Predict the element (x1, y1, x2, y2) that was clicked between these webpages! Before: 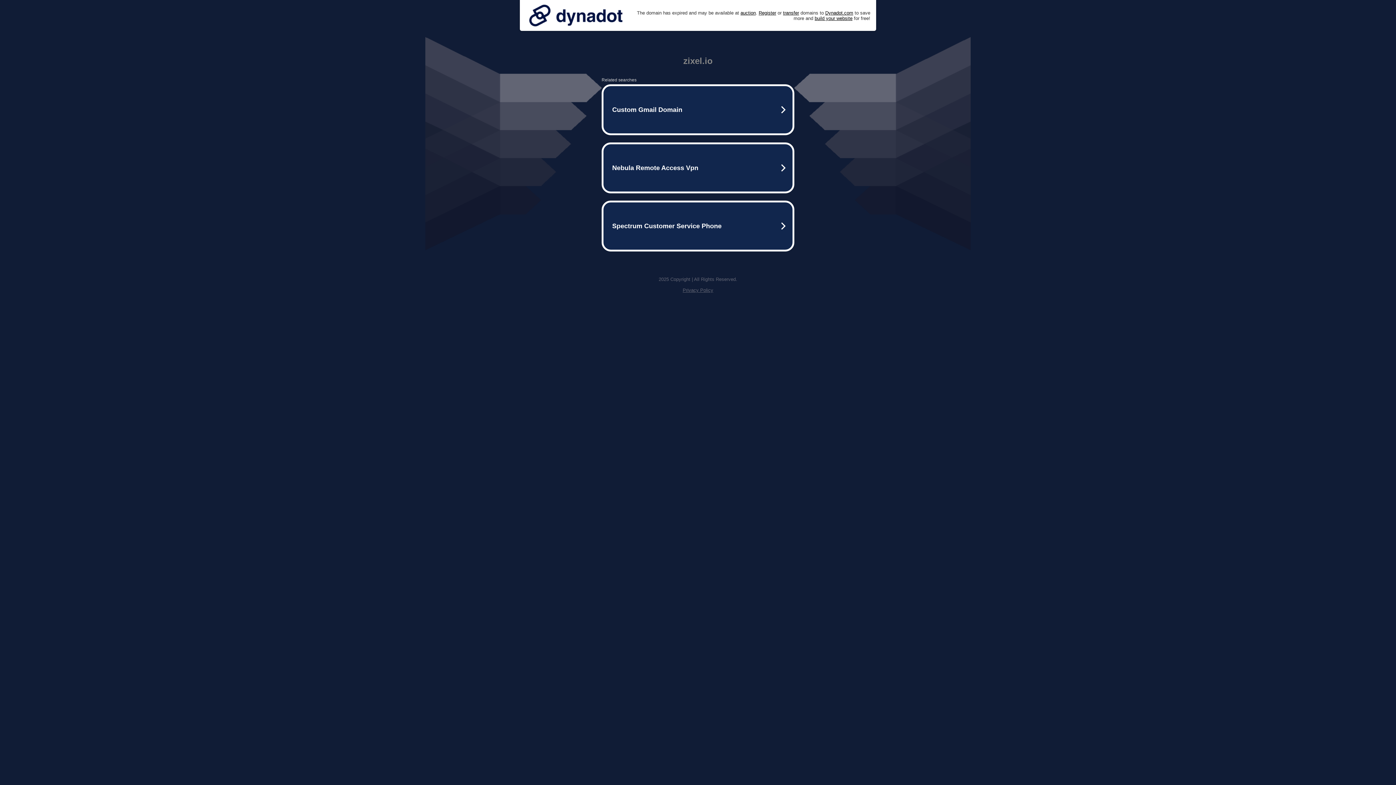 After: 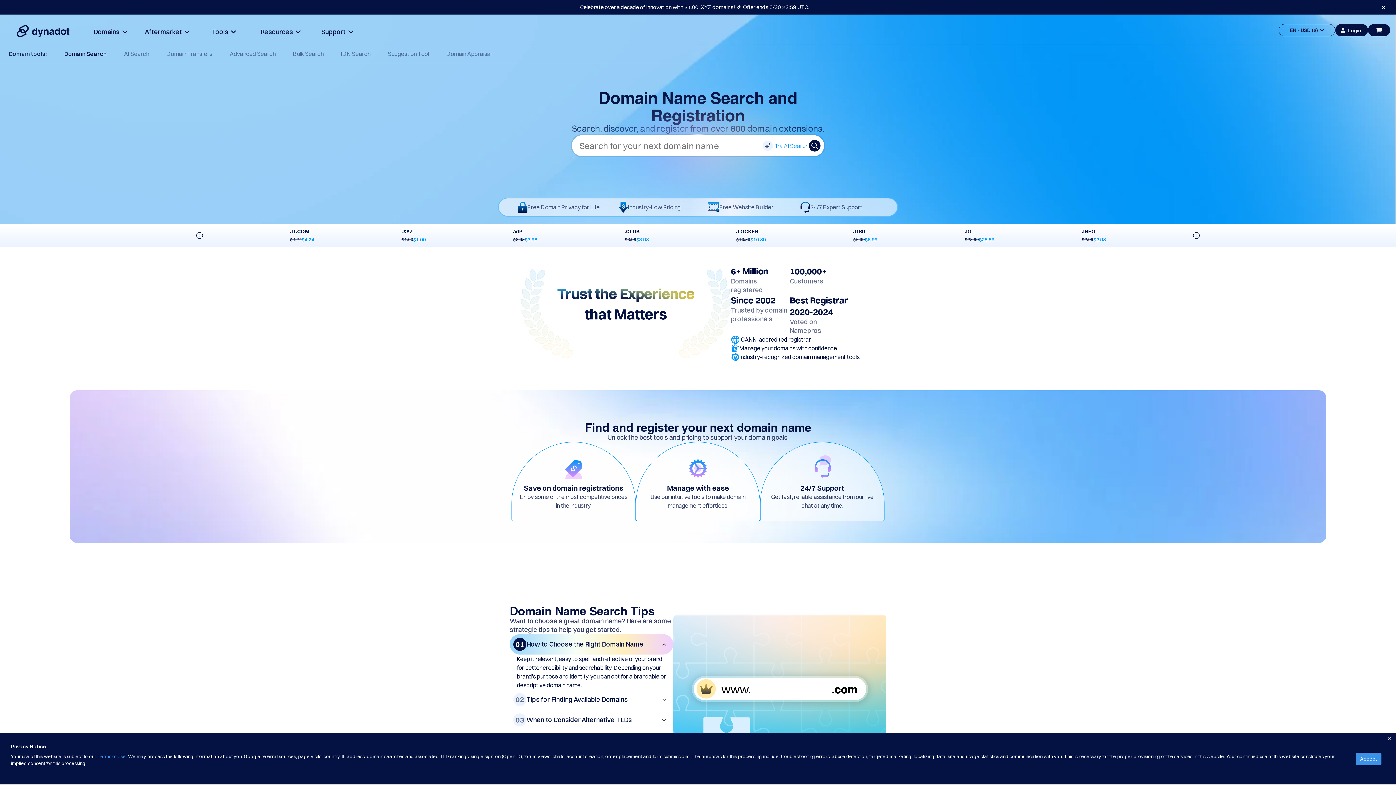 Action: bbox: (758, 10, 776, 15) label: Register